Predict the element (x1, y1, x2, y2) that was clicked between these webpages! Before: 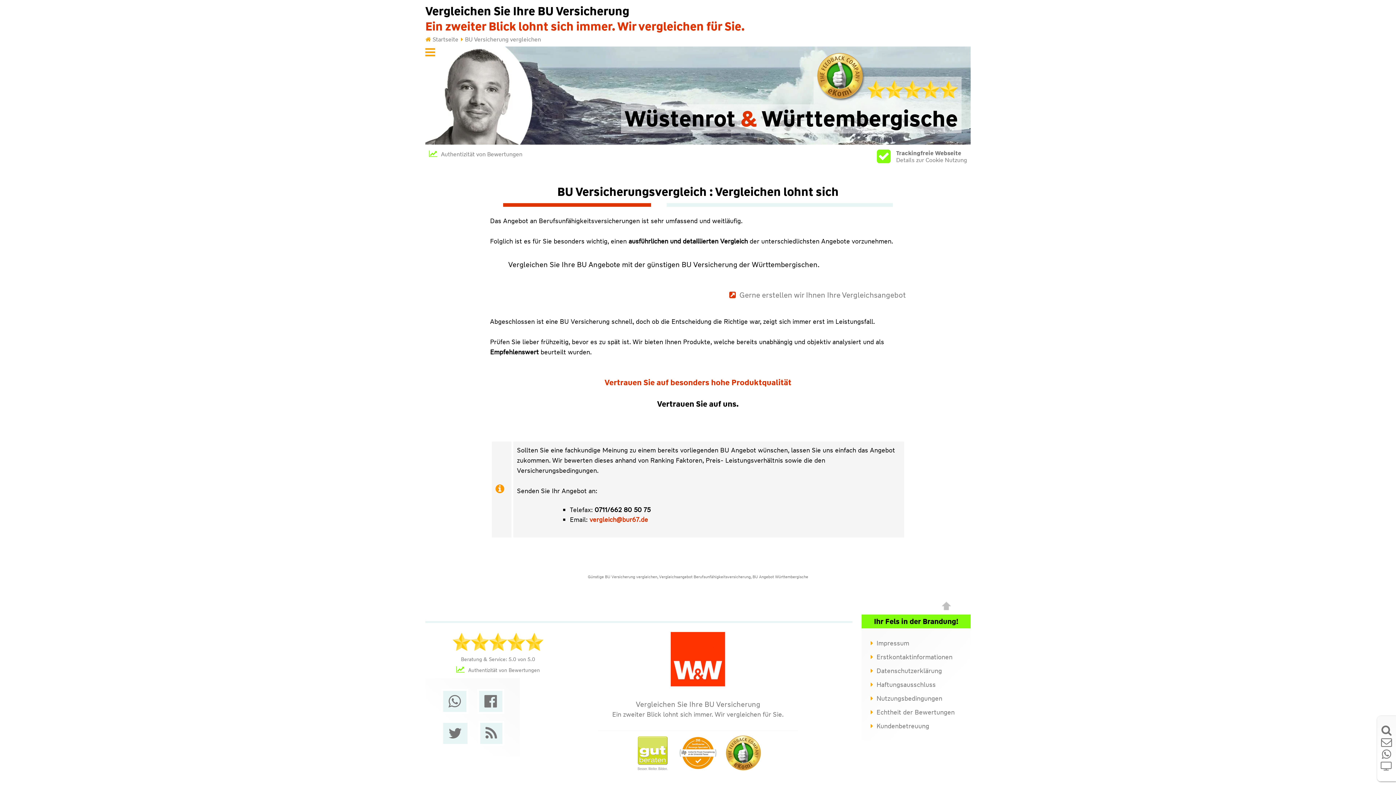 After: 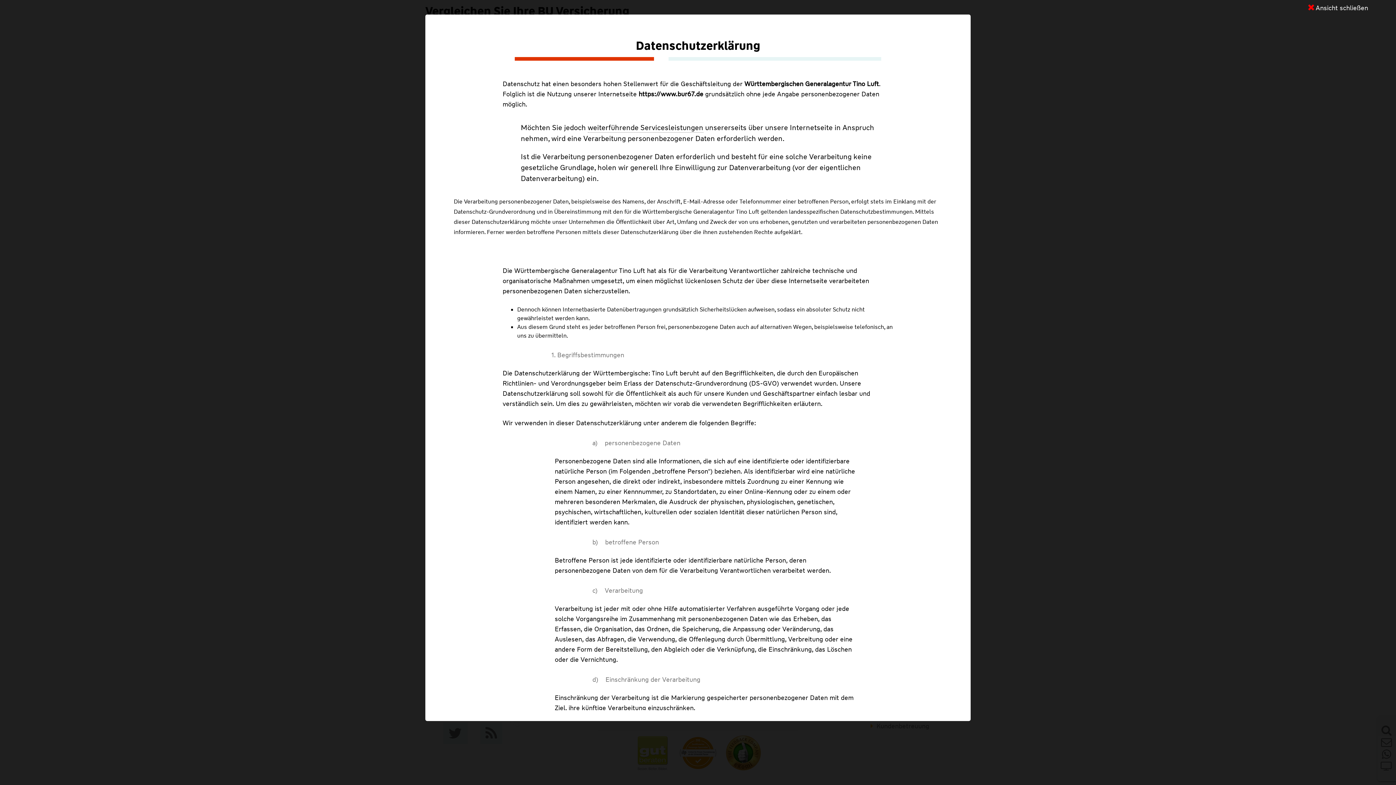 Action: bbox: (869, 664, 963, 678) label: Datenschutzerklärung